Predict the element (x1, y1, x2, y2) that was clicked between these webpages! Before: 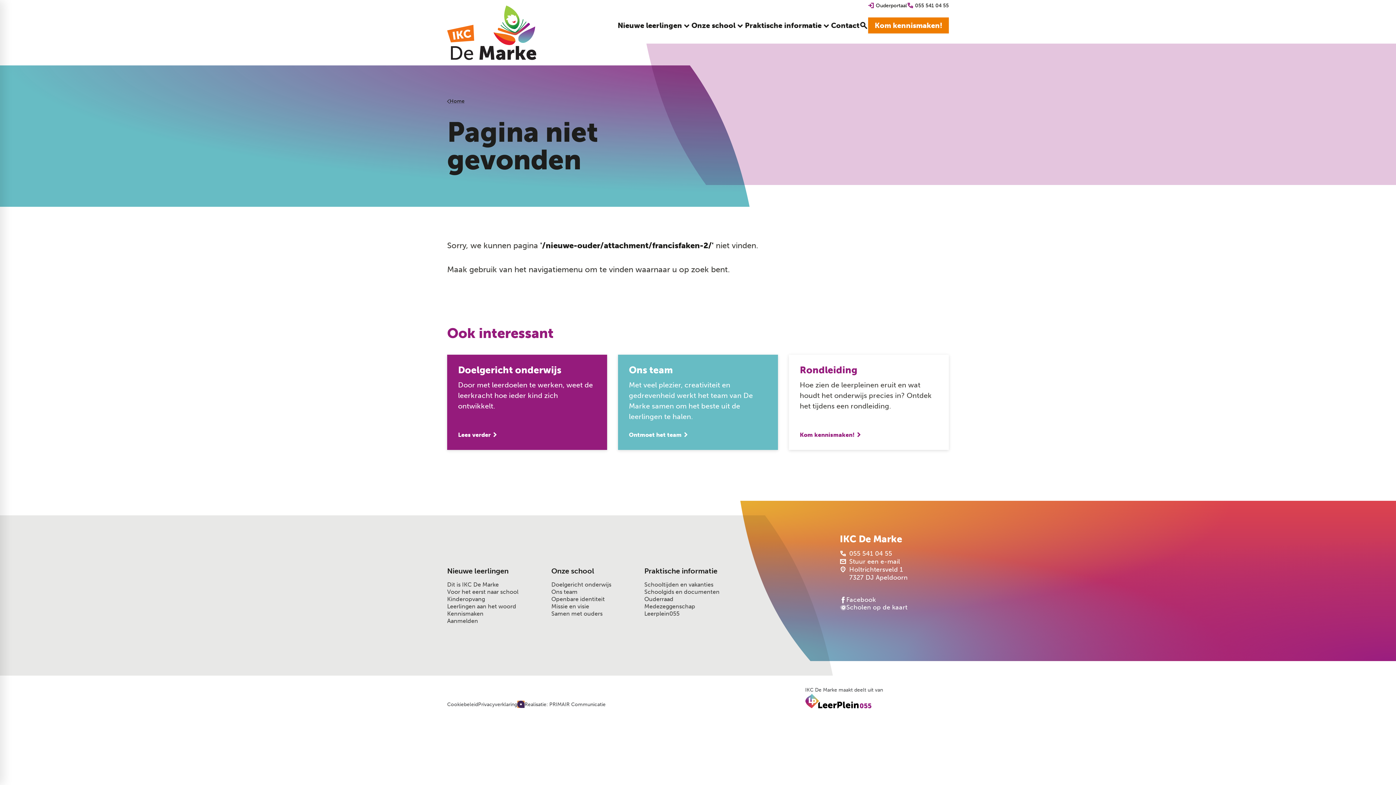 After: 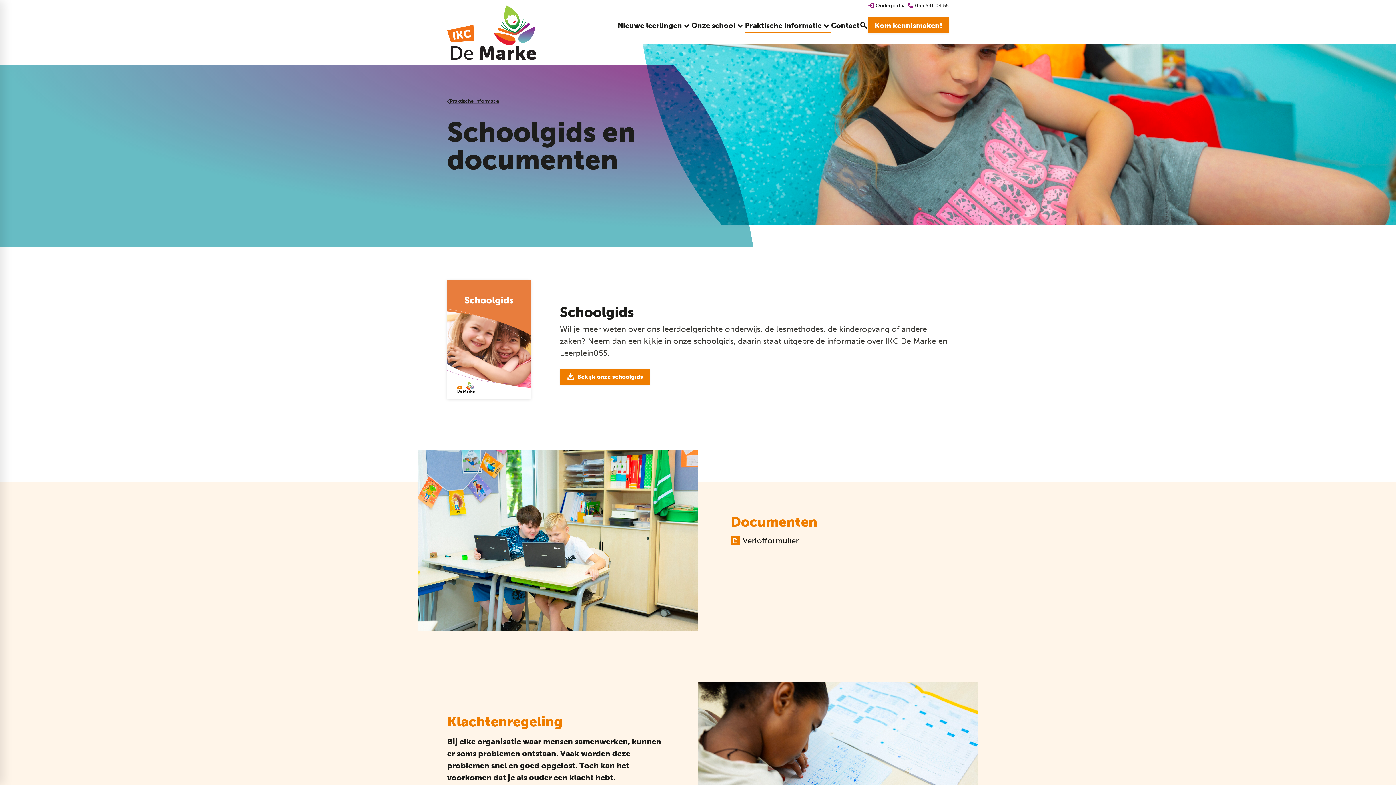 Action: label: Schoolgids en documenten bbox: (644, 588, 719, 596)